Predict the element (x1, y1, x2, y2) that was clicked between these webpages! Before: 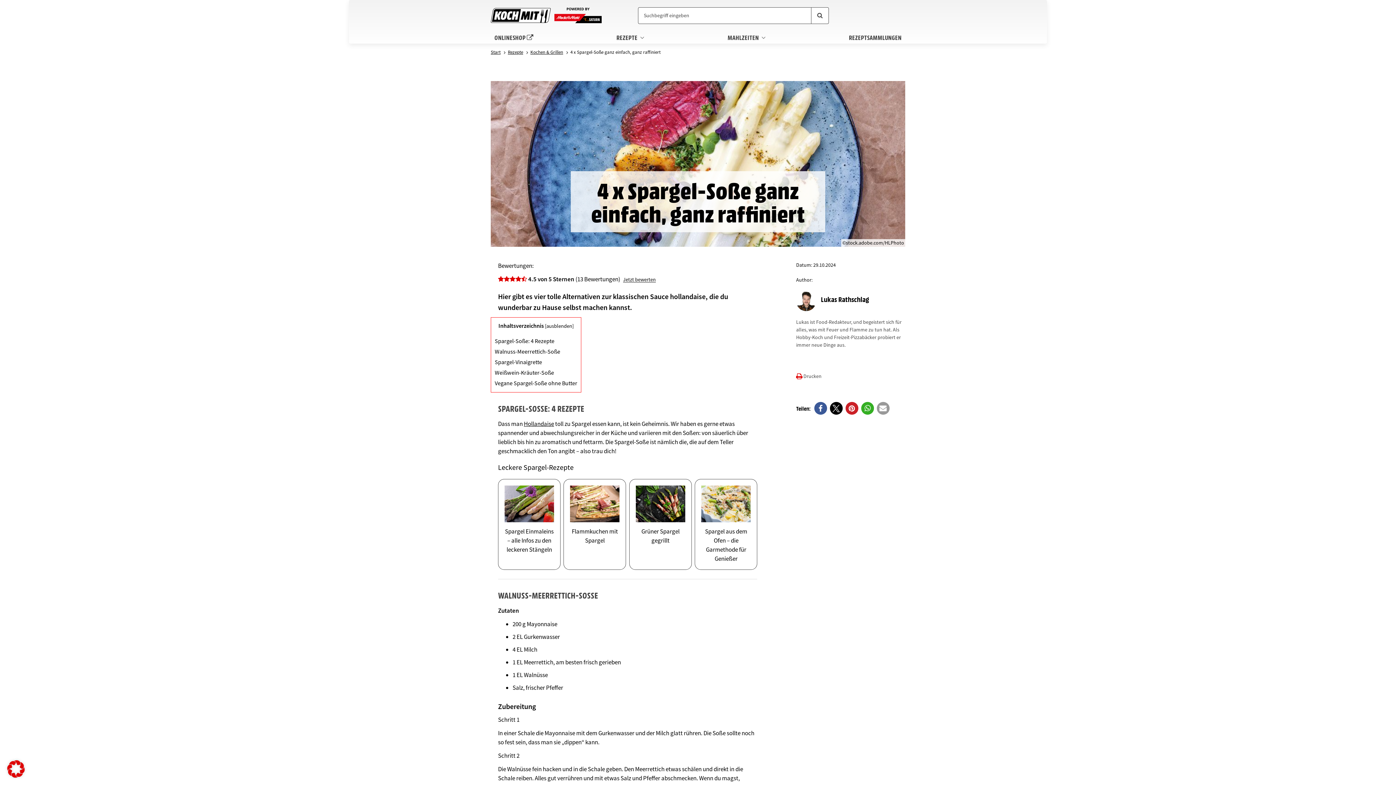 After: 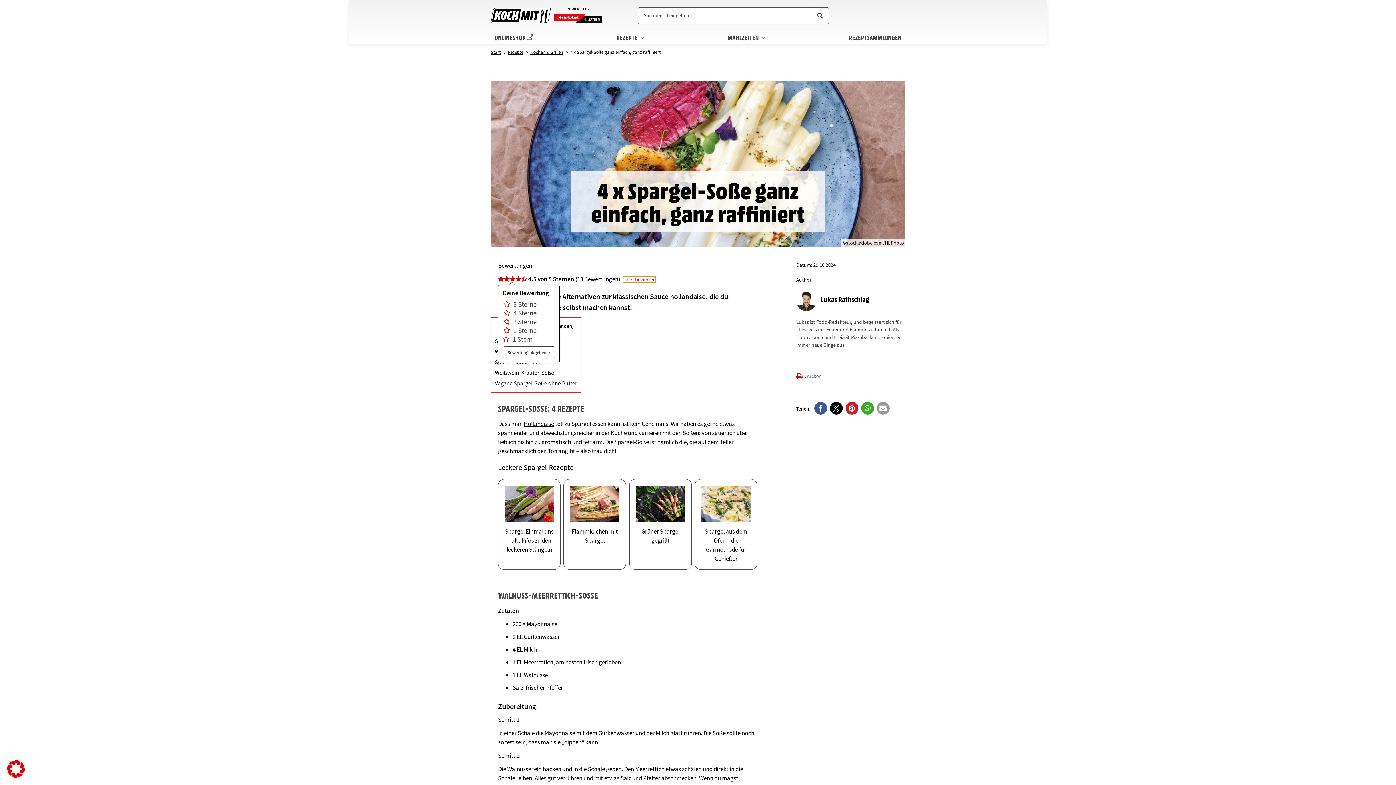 Action: label: Jetzt bewerten bbox: (623, 276, 656, 282)